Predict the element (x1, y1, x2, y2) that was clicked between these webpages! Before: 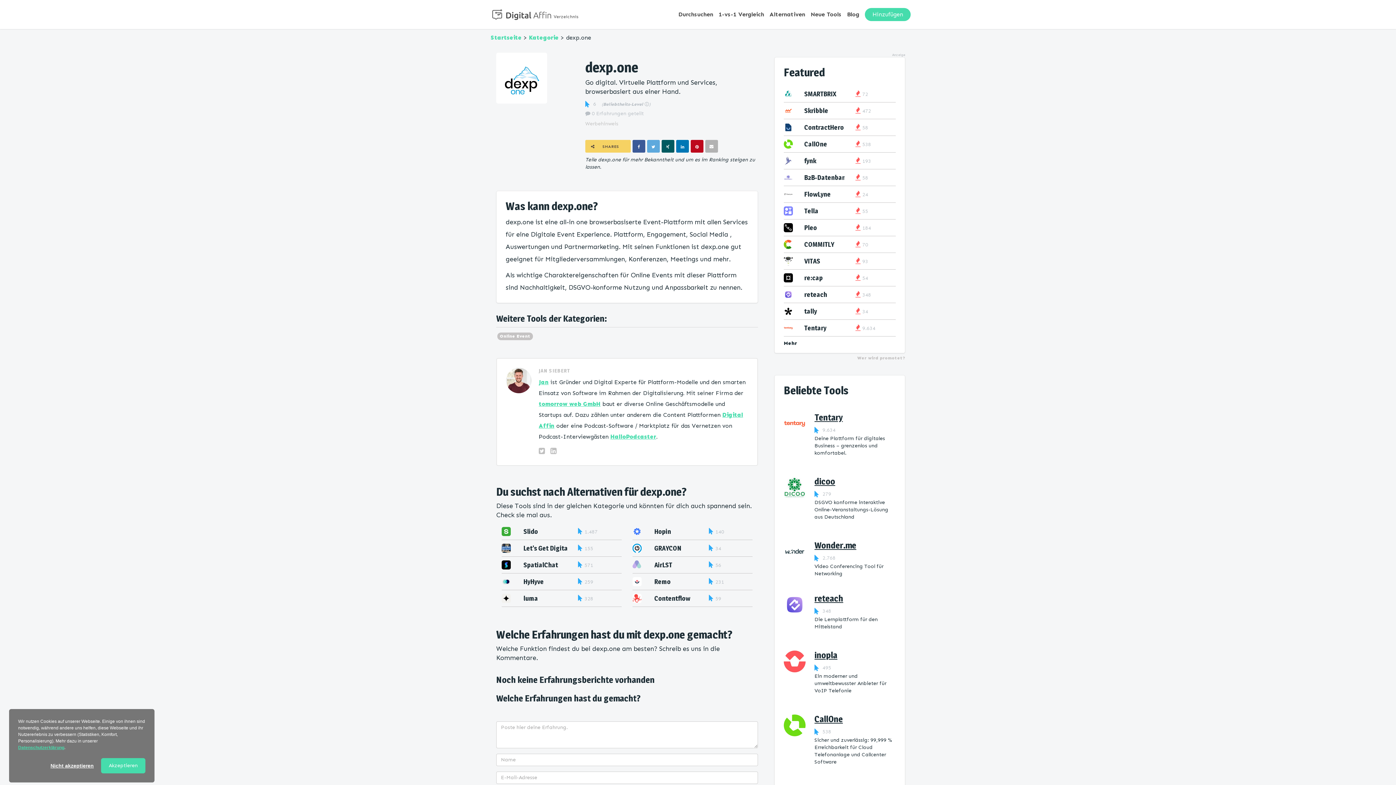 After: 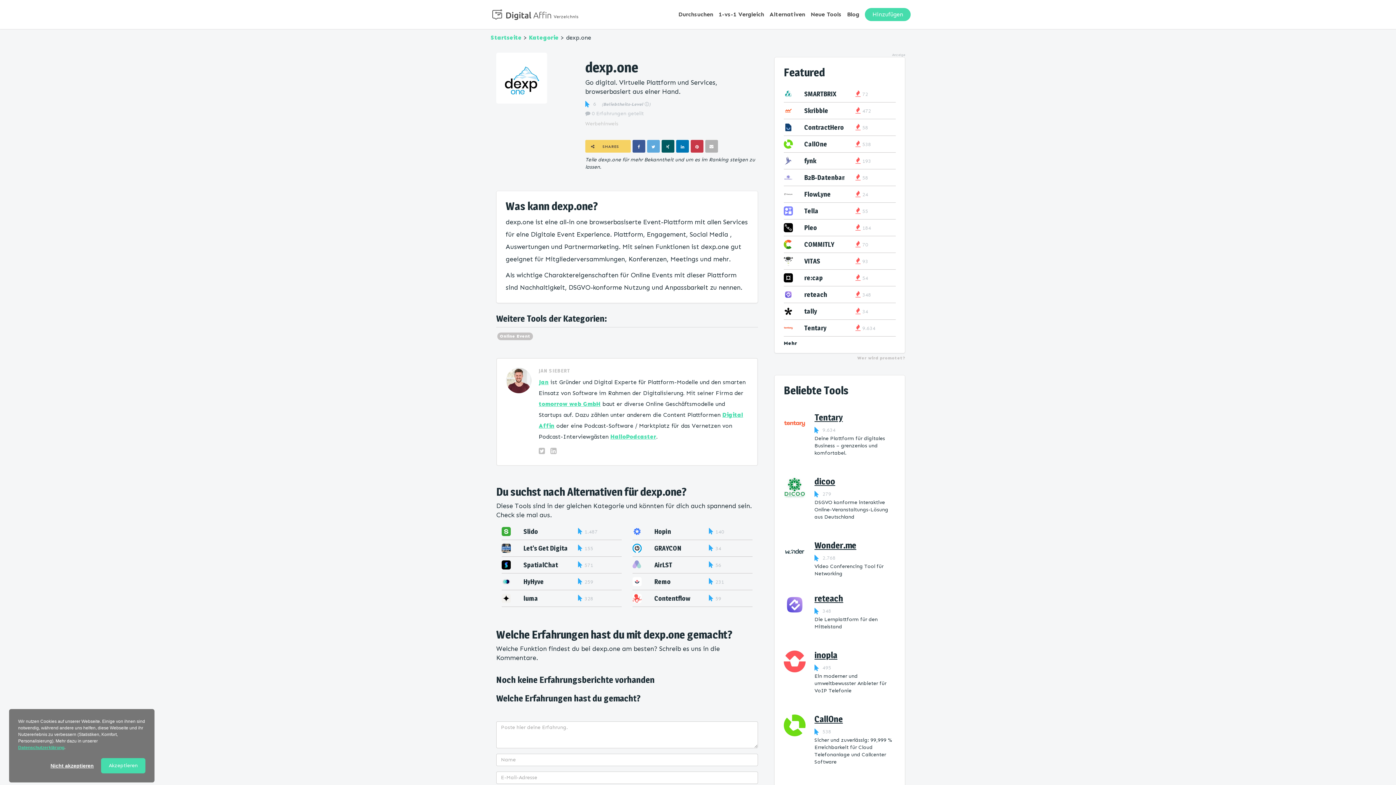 Action: bbox: (690, 140, 703, 152)